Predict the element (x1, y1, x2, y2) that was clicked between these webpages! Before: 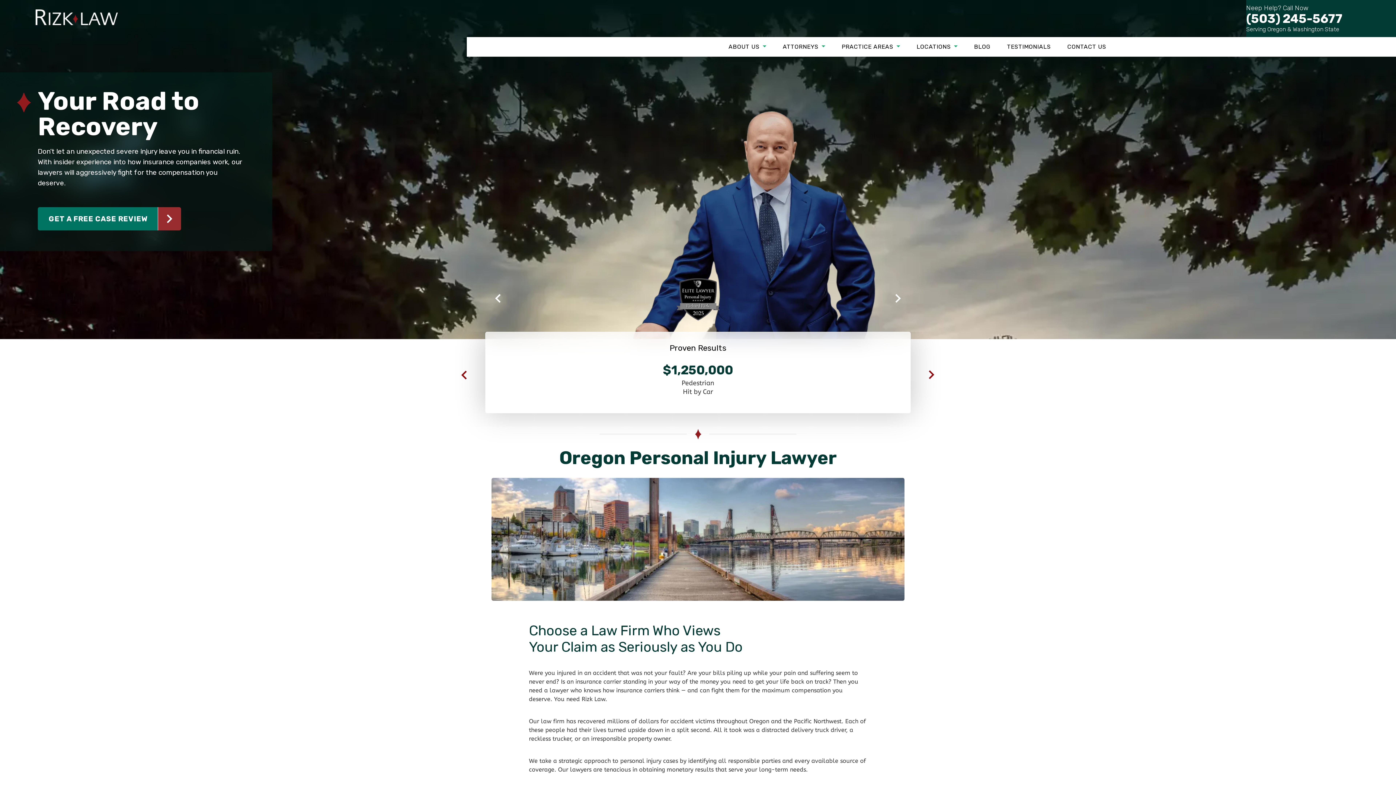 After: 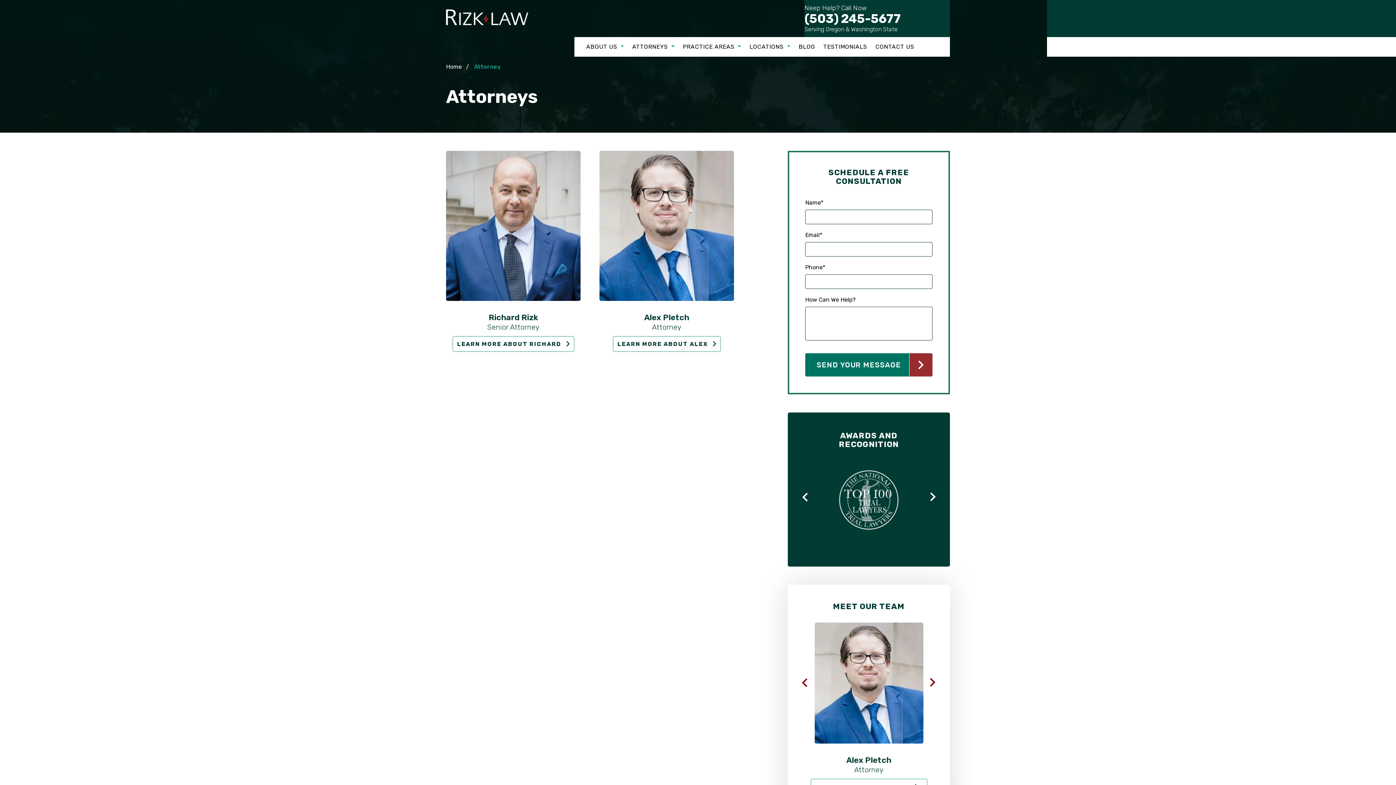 Action: label: ATTORNEYS  bbox: (780, 37, 828, 56)